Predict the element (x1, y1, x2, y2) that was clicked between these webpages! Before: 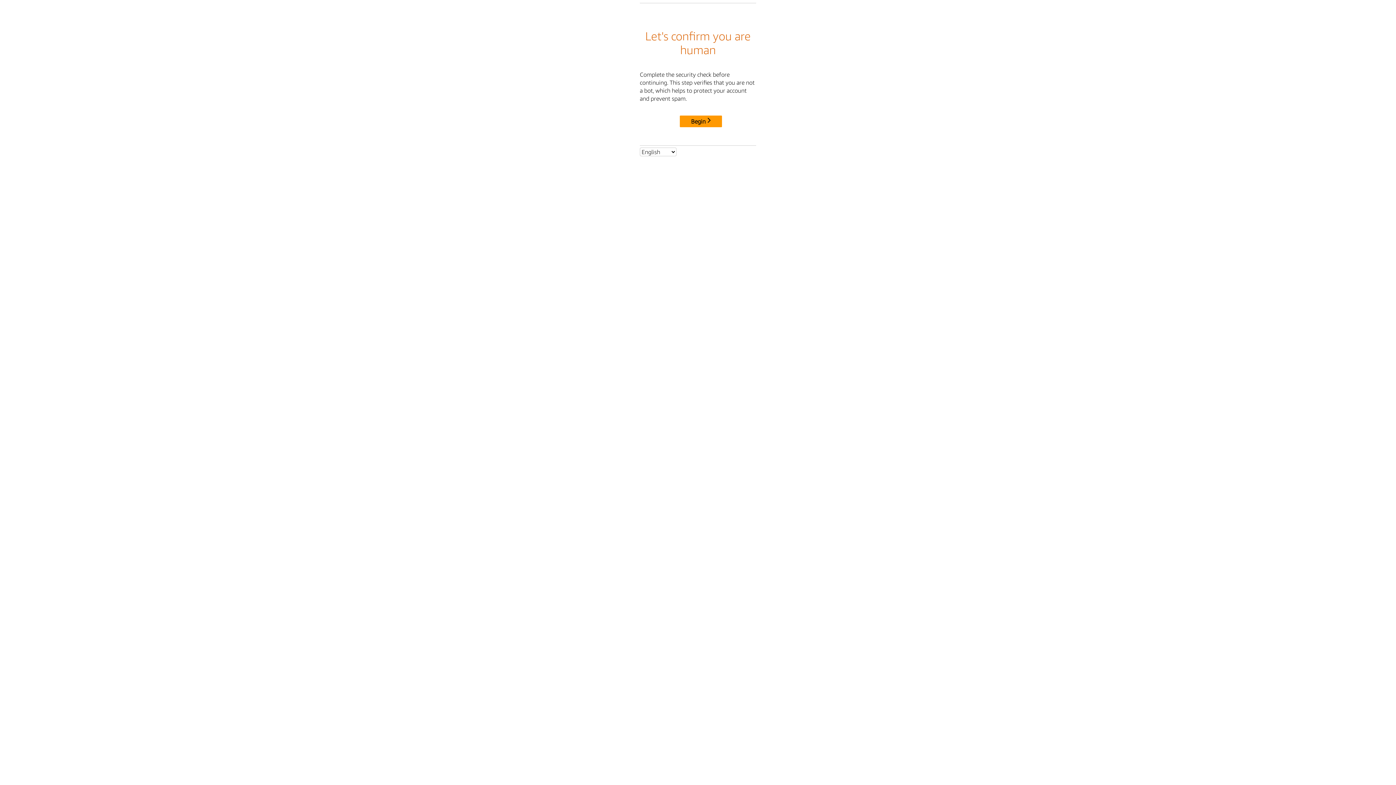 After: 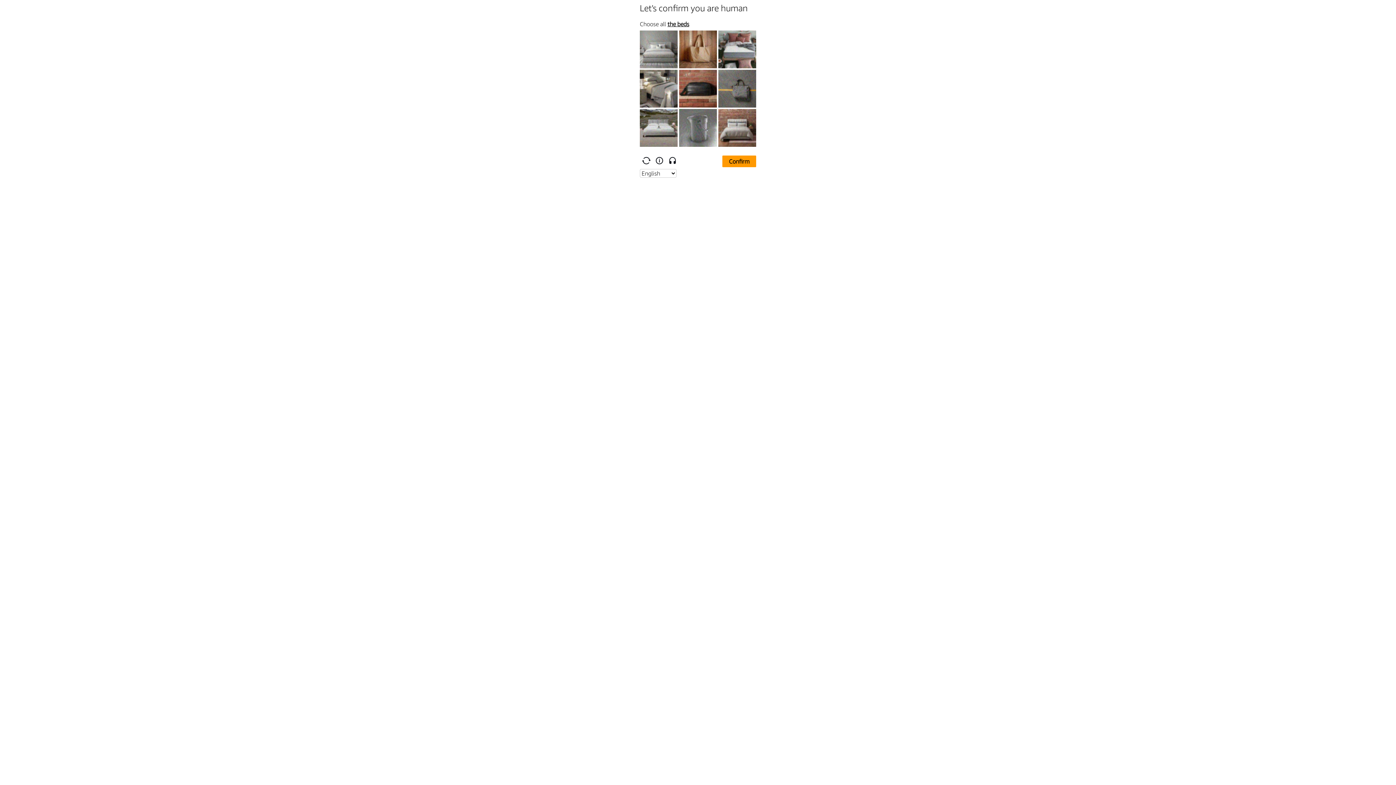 Action: label: Begin bbox: (680, 115, 722, 127)